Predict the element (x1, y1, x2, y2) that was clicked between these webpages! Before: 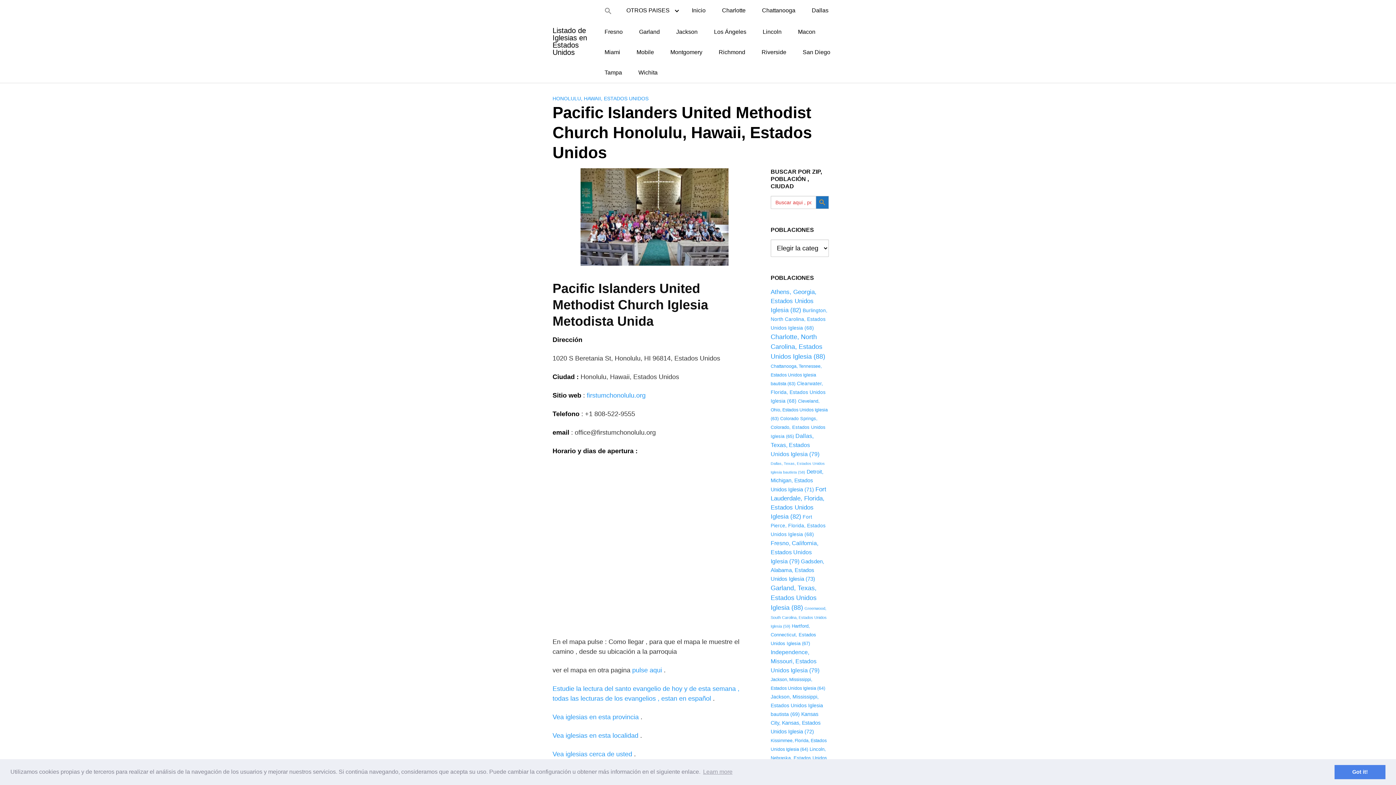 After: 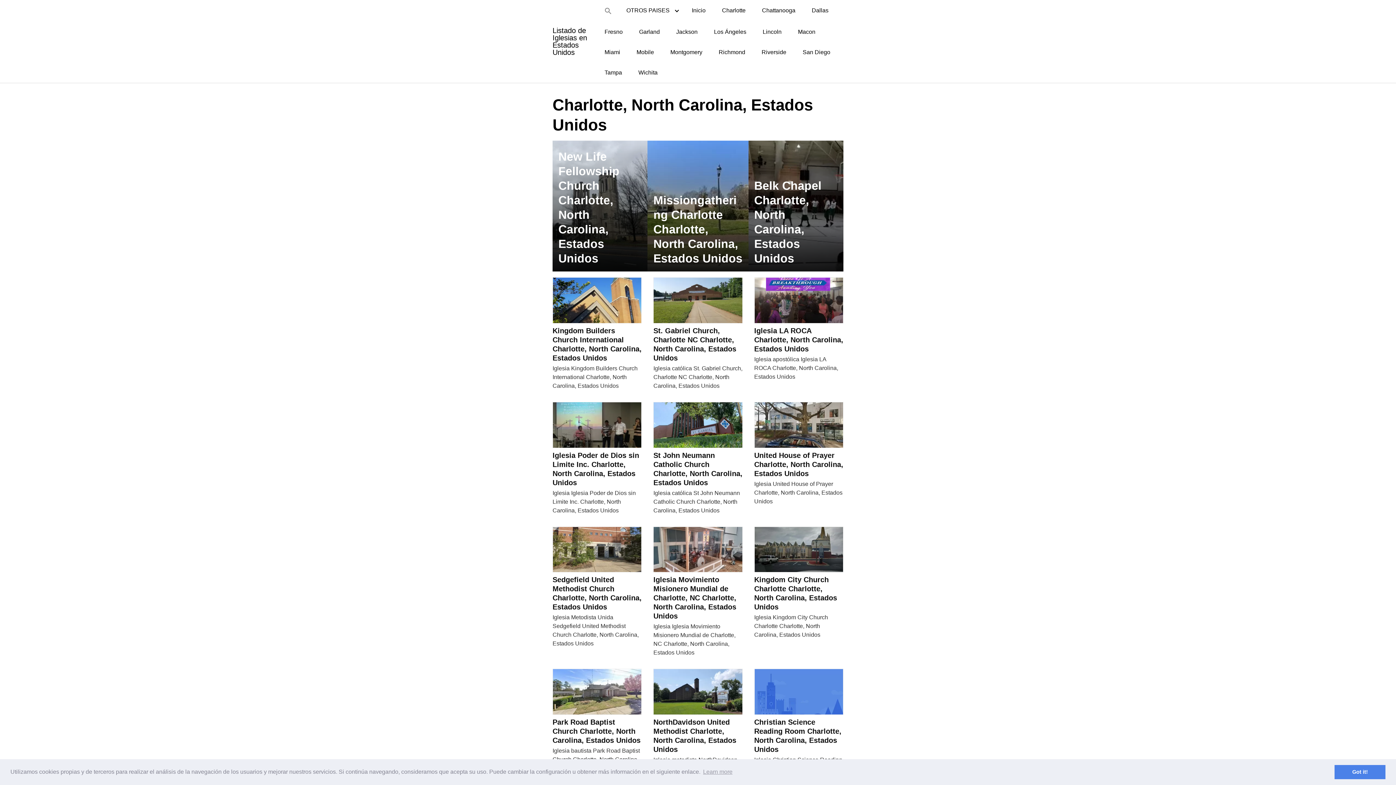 Action: bbox: (714, 0, 753, 20) label: Charlotte